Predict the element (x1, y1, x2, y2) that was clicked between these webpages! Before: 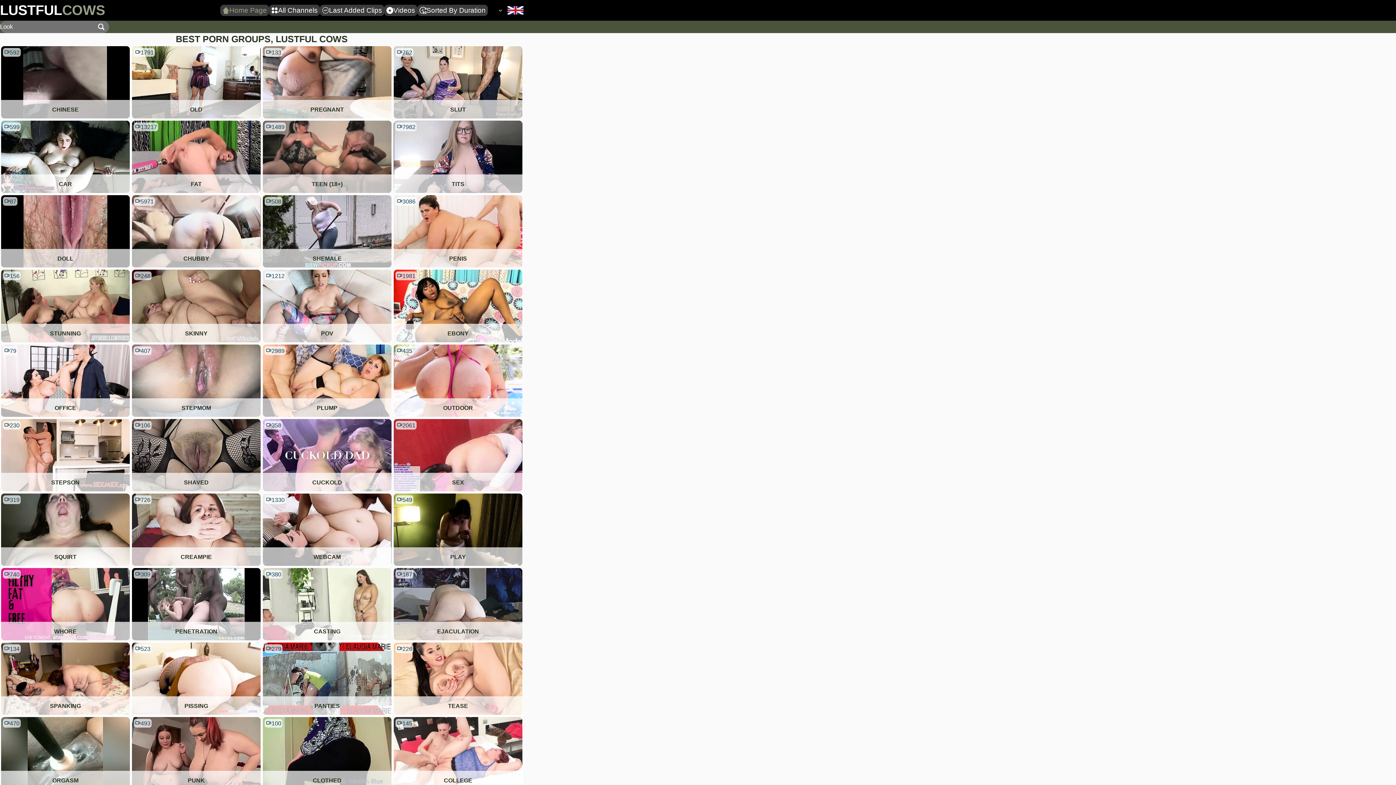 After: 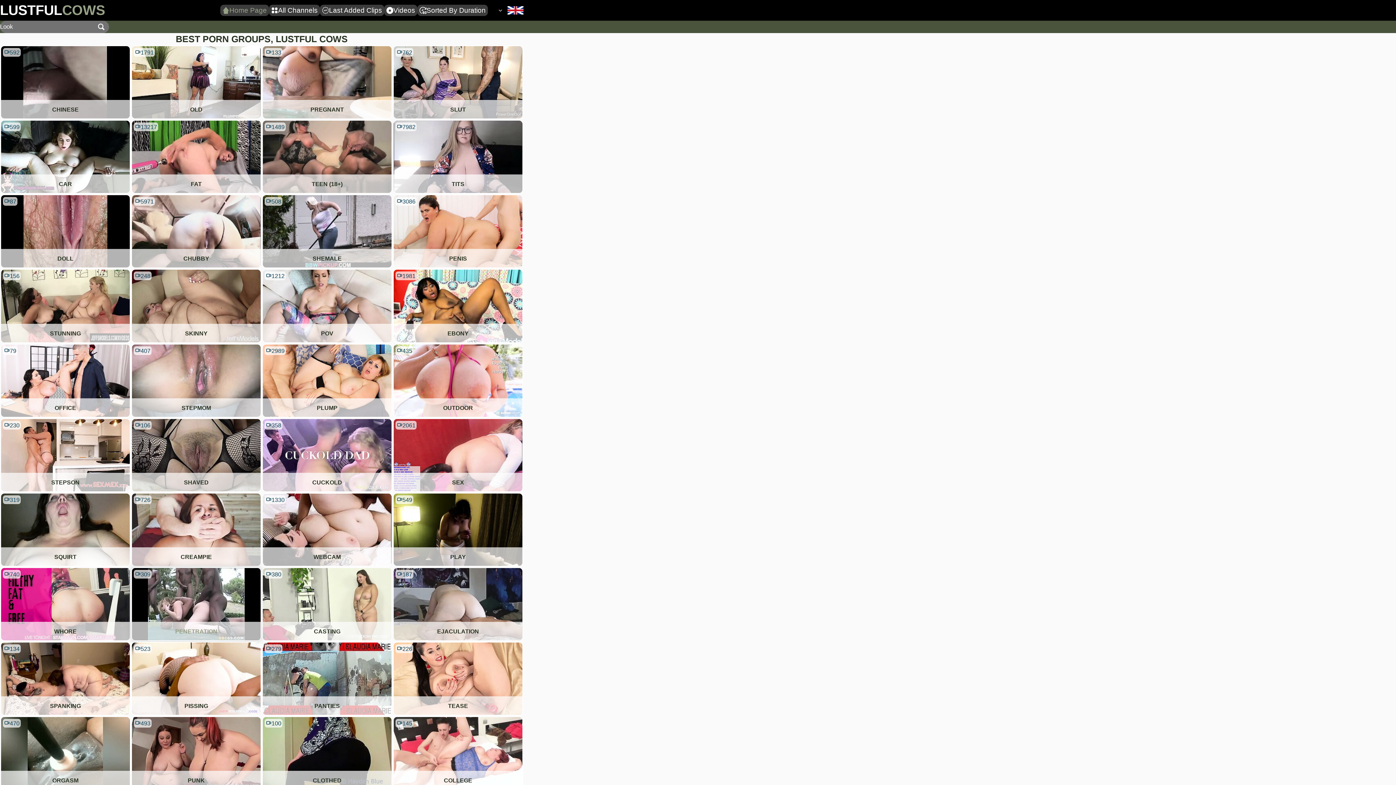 Action: bbox: (132, 568, 260, 640) label: 309

PENETRATION